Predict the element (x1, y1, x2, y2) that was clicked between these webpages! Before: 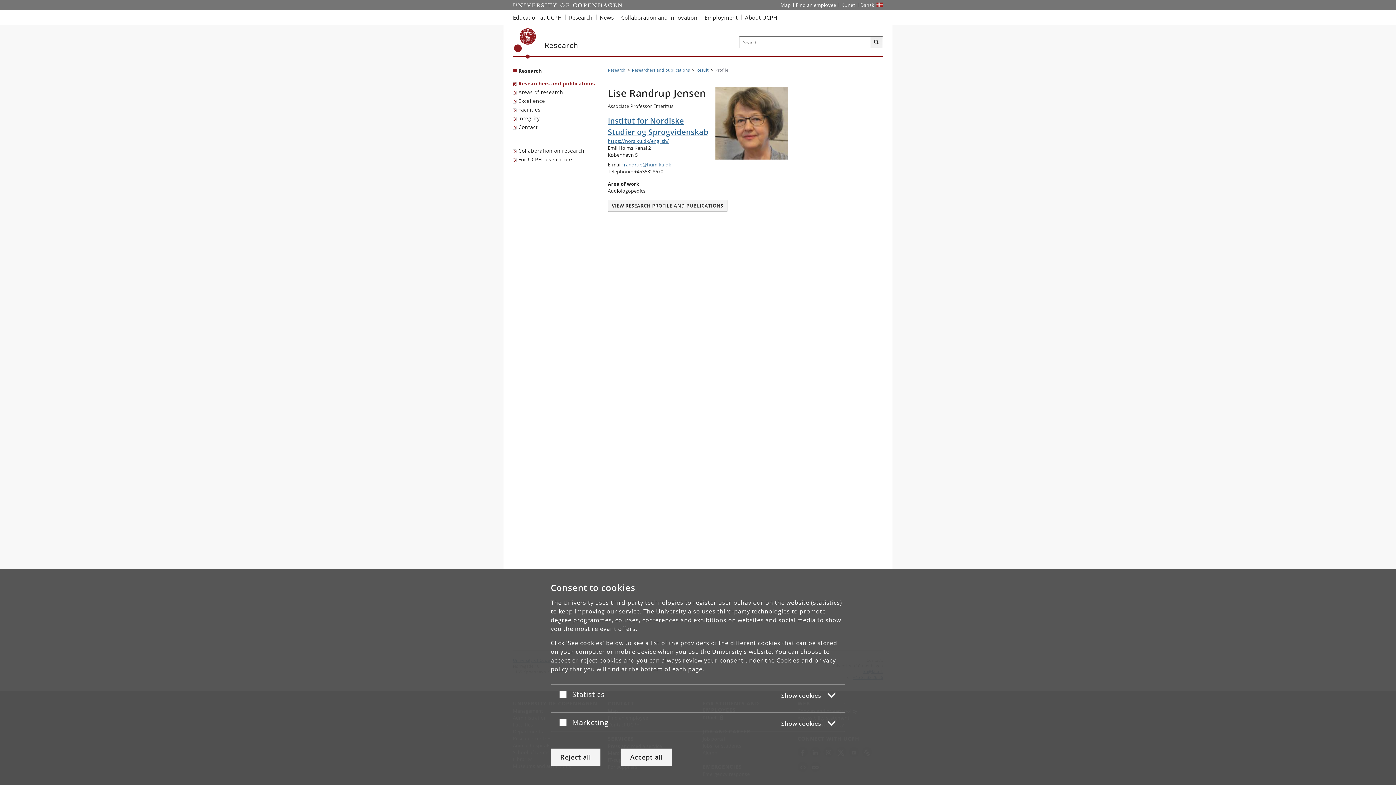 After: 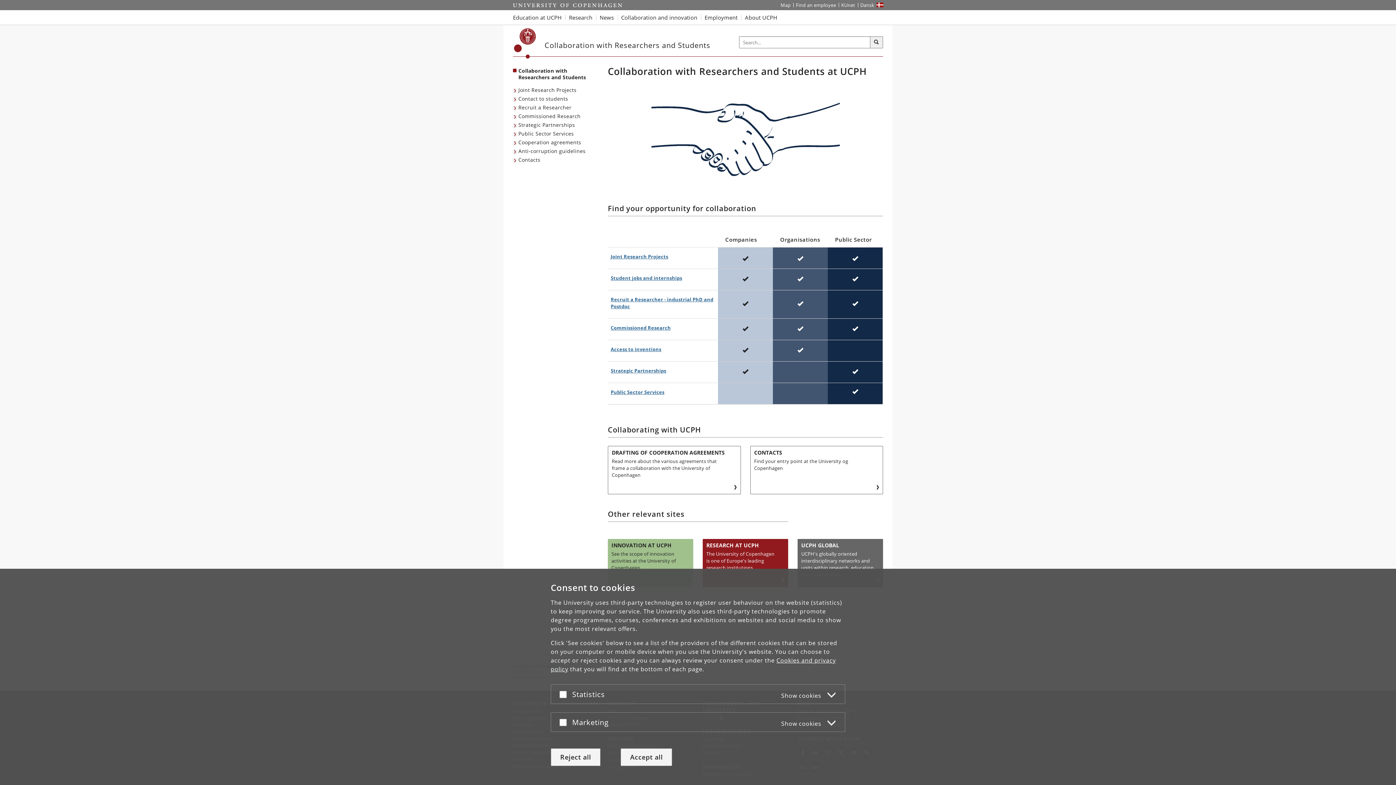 Action: bbox: (617, 10, 701, 24) label: Collaboration and innovation with UCPH